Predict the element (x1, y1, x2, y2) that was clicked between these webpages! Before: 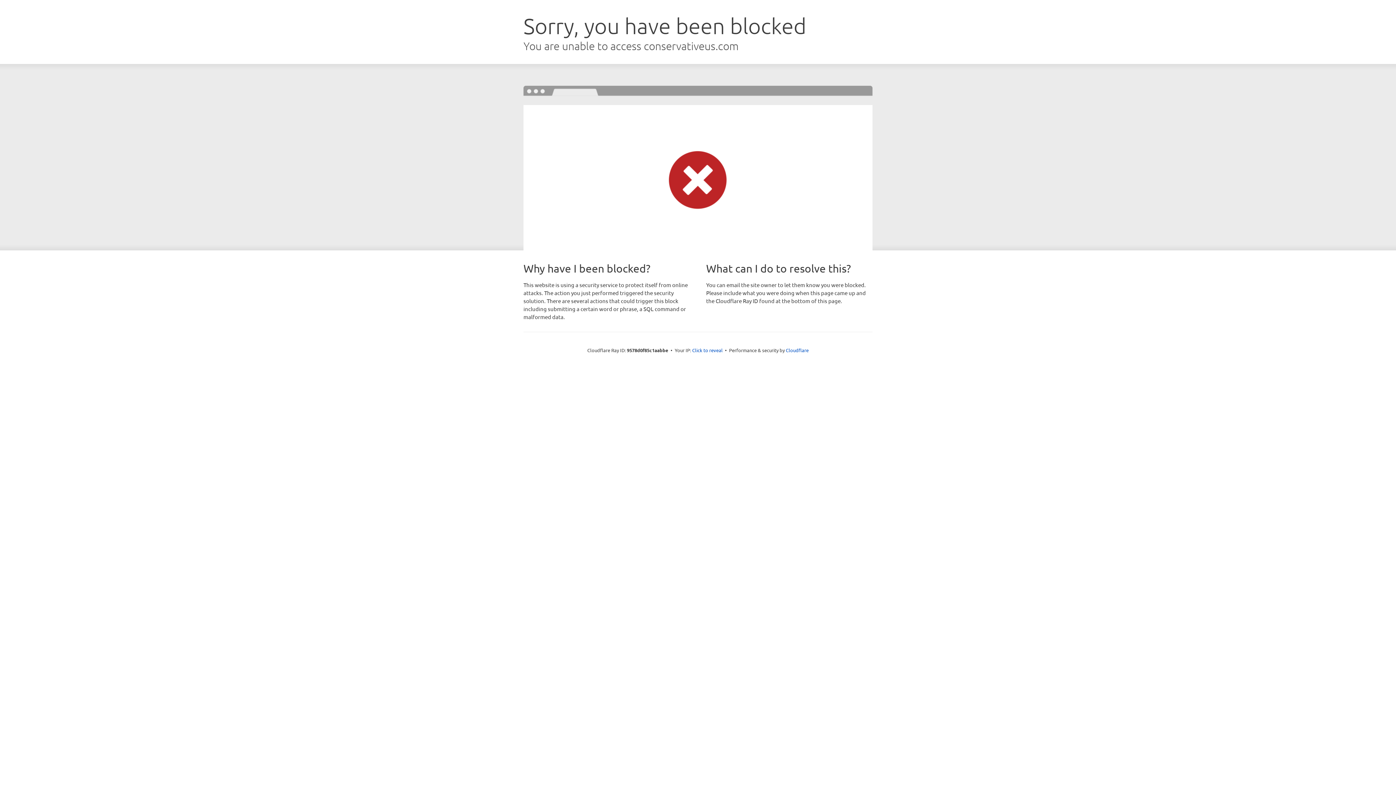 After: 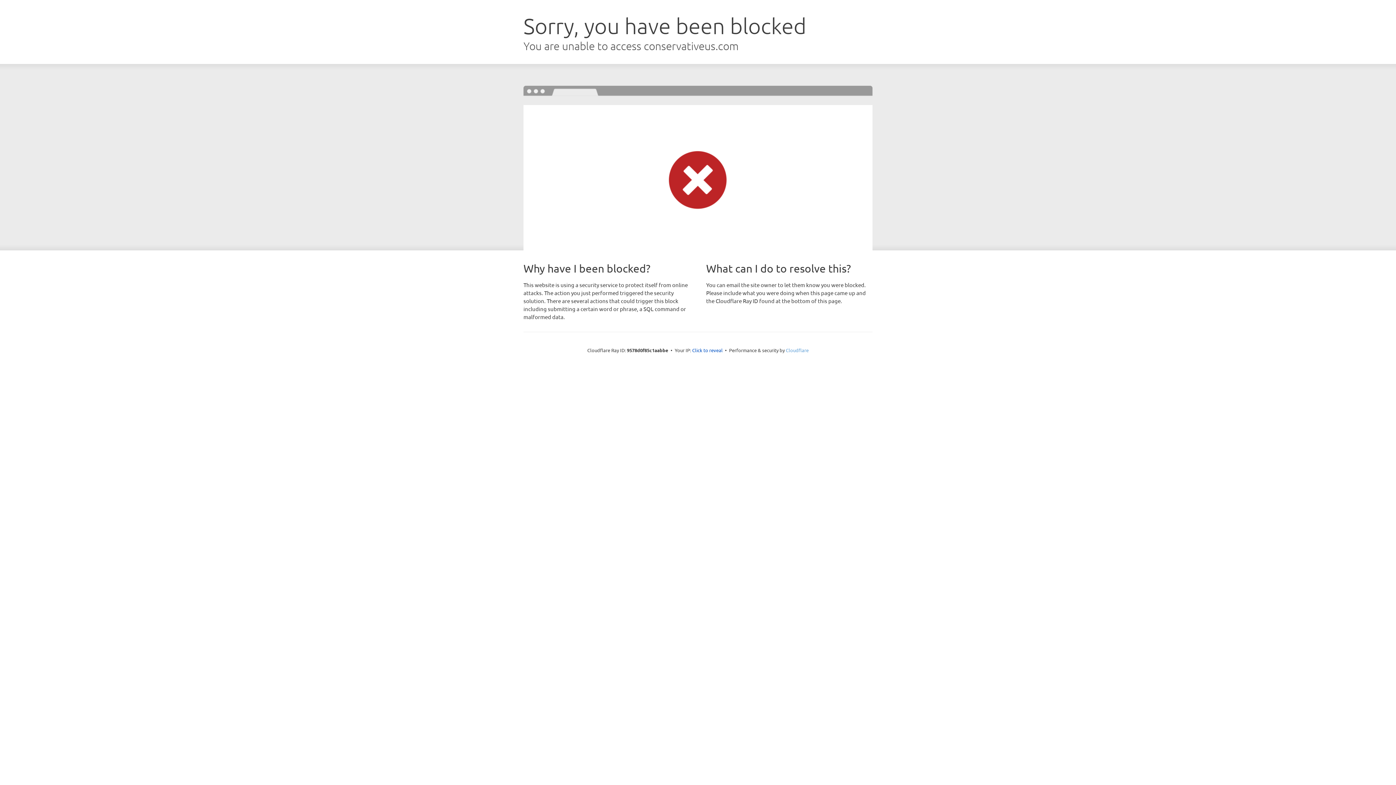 Action: label: Cloudflare bbox: (786, 347, 808, 353)